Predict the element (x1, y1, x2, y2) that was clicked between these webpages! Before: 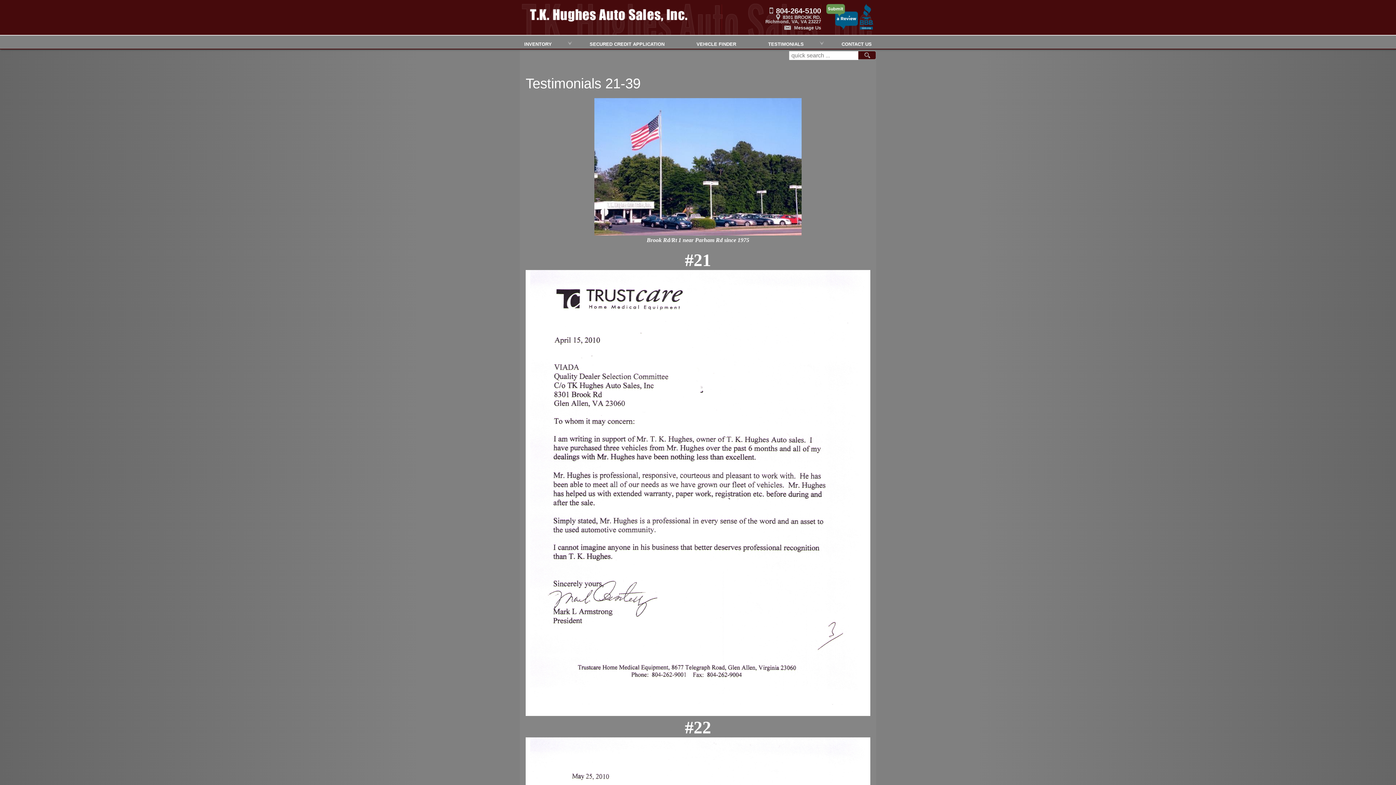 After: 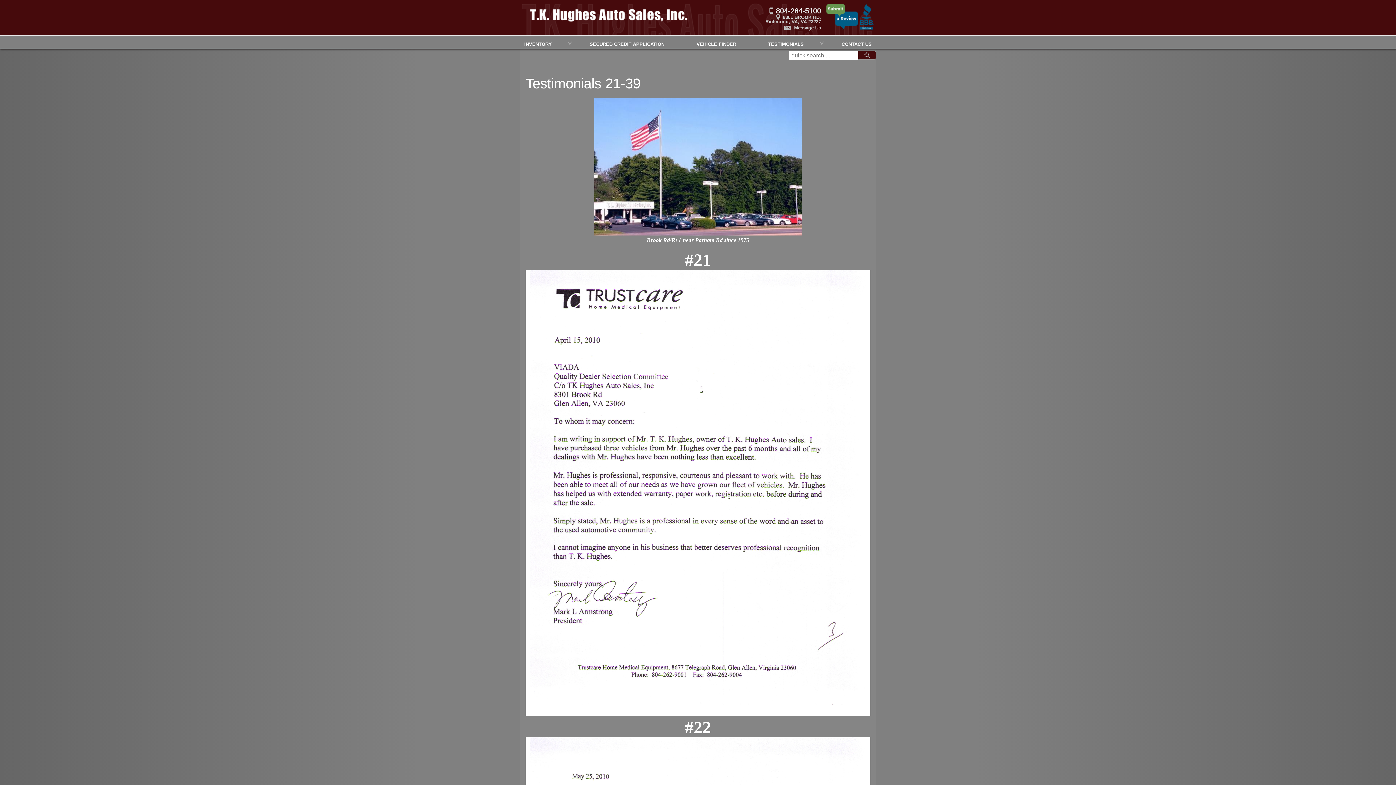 Action: bbox: (721, 4, 821, 13) label: 804-264-5100